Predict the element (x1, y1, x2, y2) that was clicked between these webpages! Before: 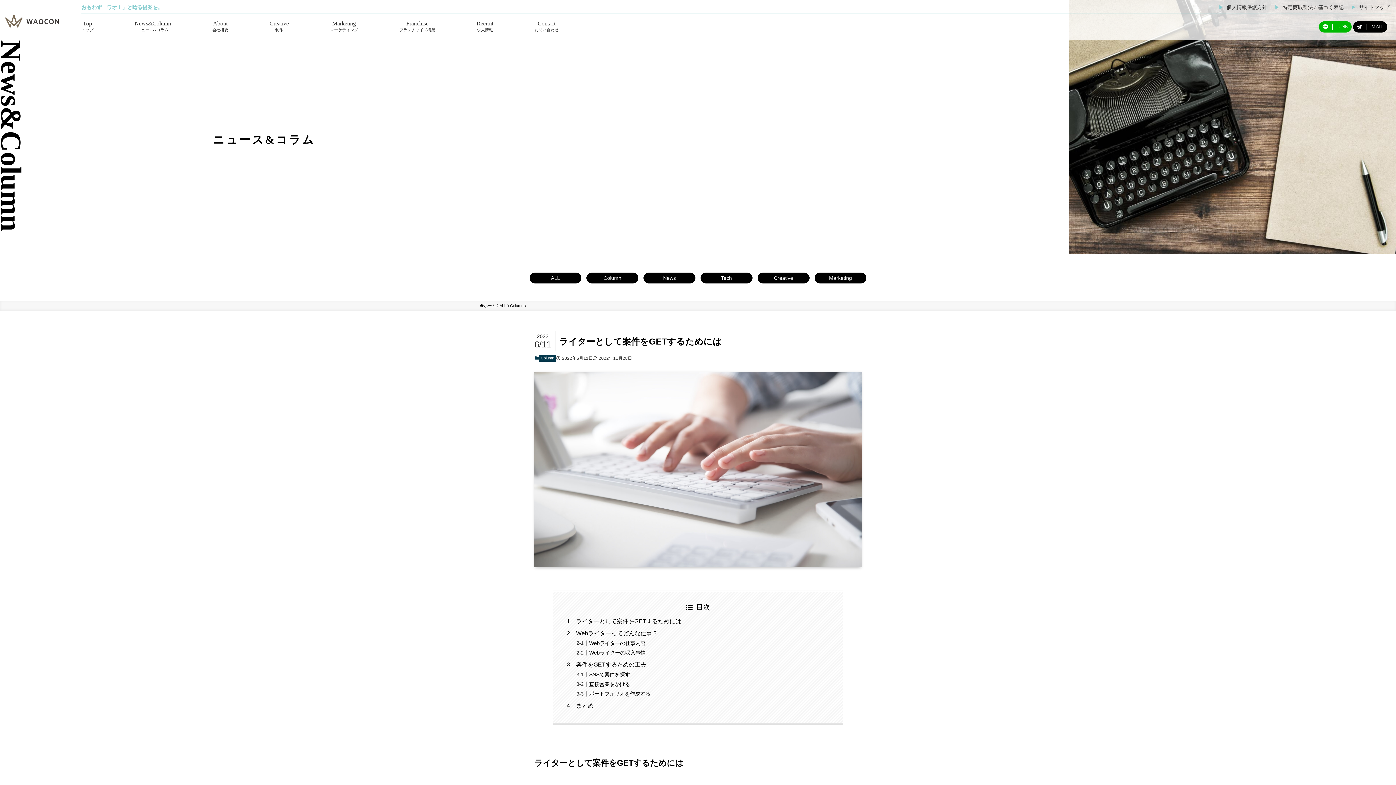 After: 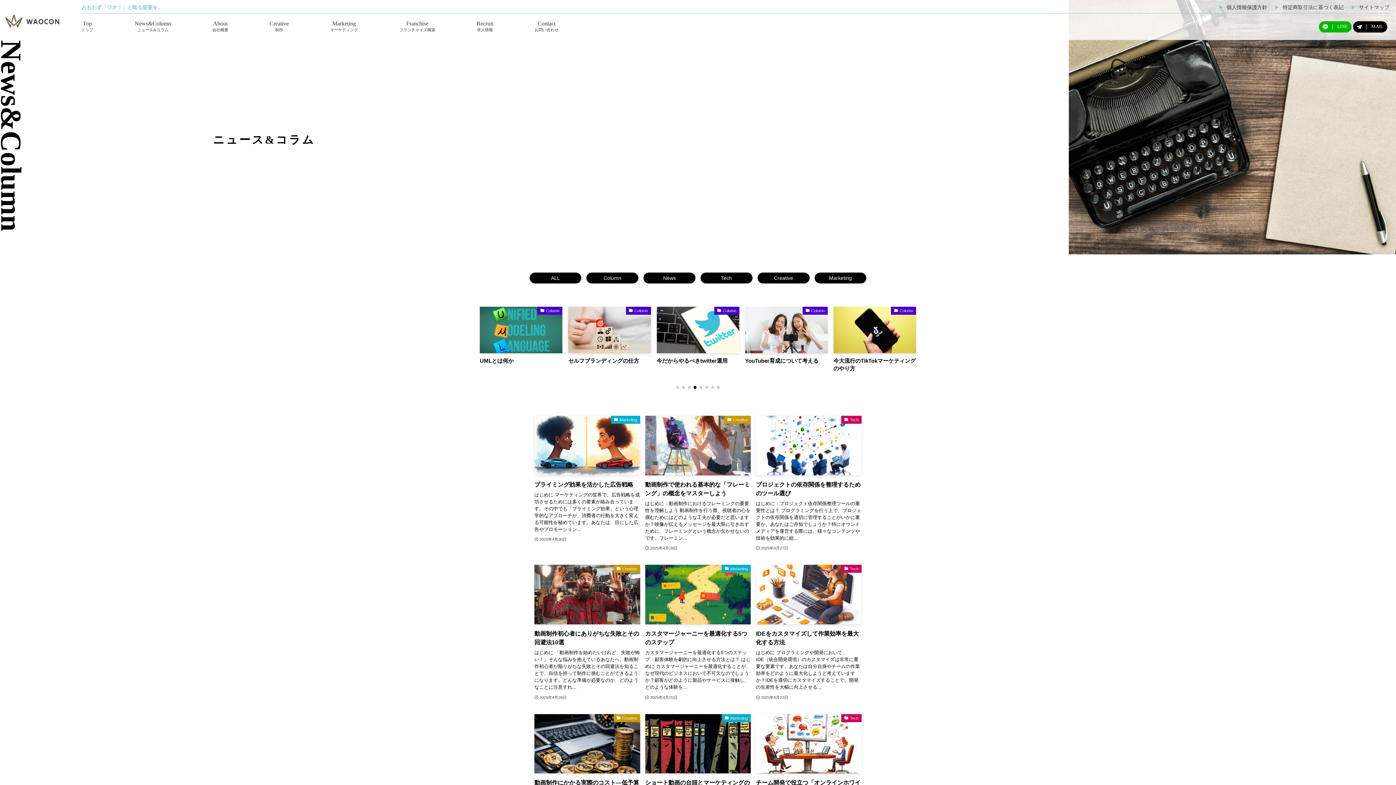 Action: bbox: (529, 272, 581, 283) label: ALL